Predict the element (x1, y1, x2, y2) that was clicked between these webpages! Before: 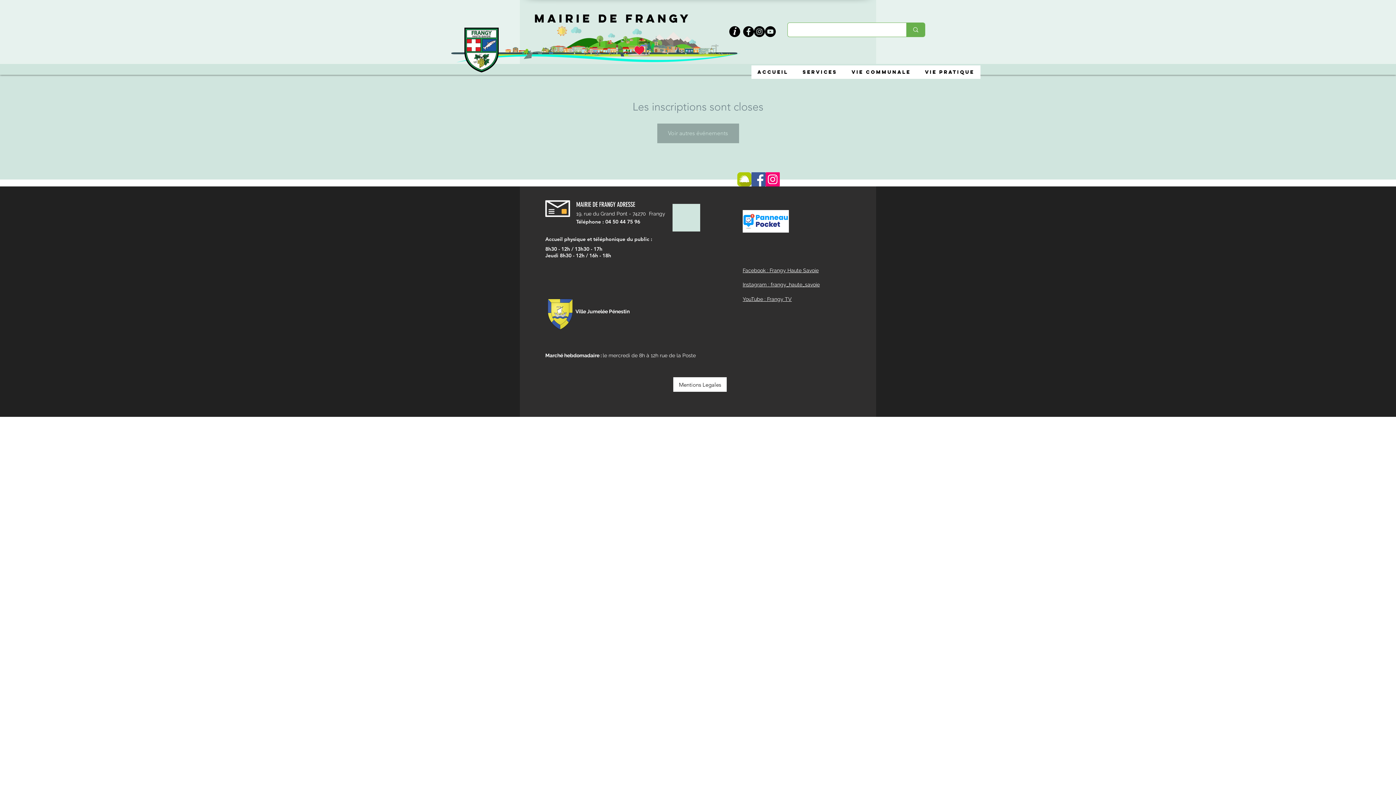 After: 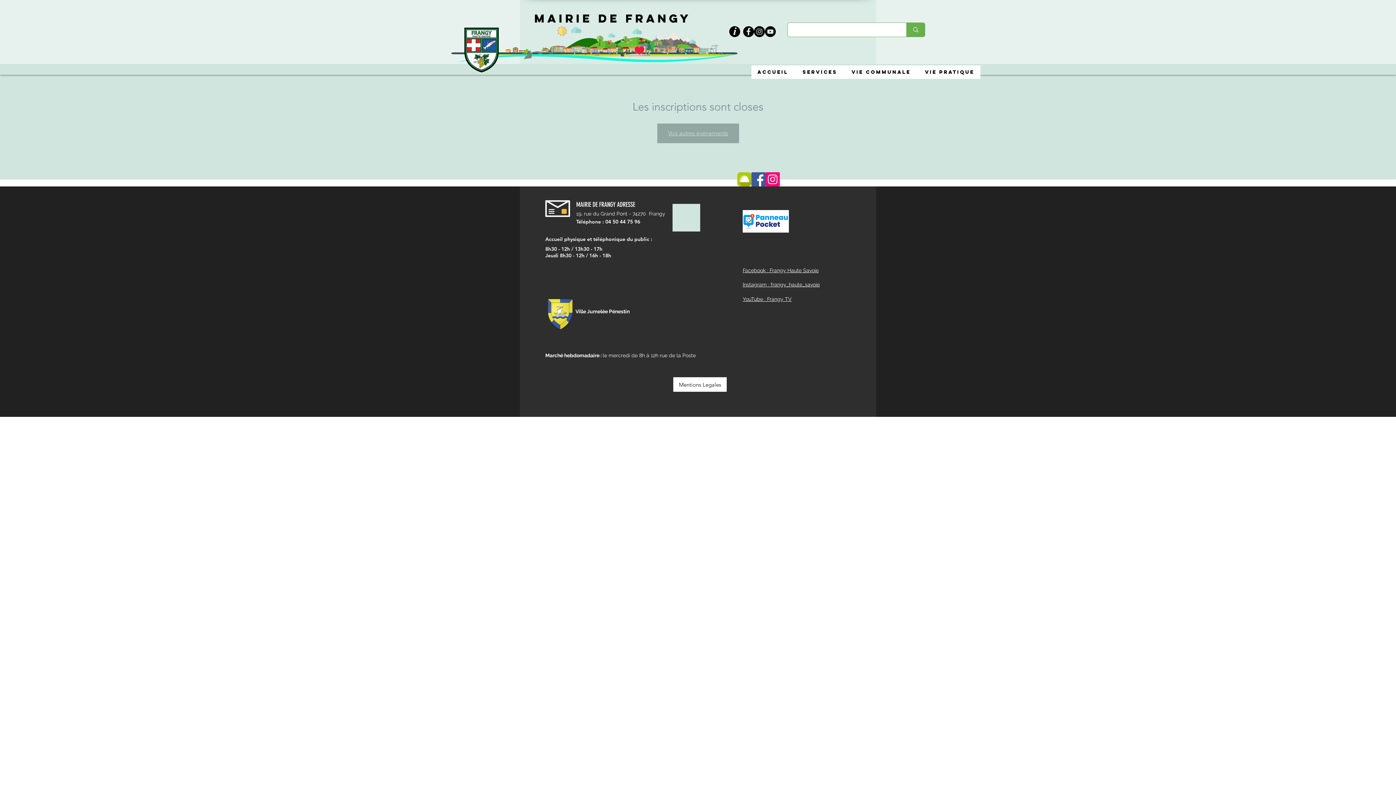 Action: bbox: (657, 123, 739, 143) label: Voir autres événements